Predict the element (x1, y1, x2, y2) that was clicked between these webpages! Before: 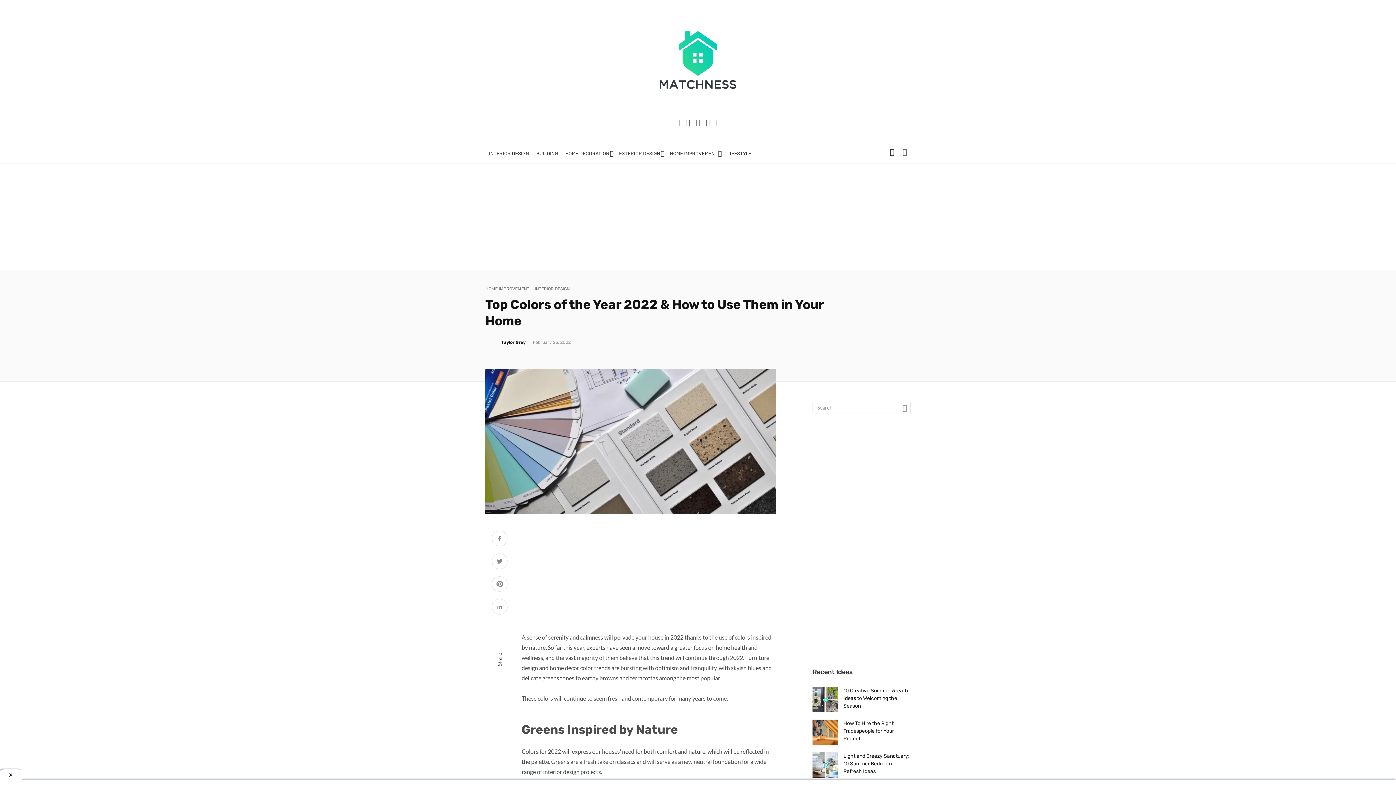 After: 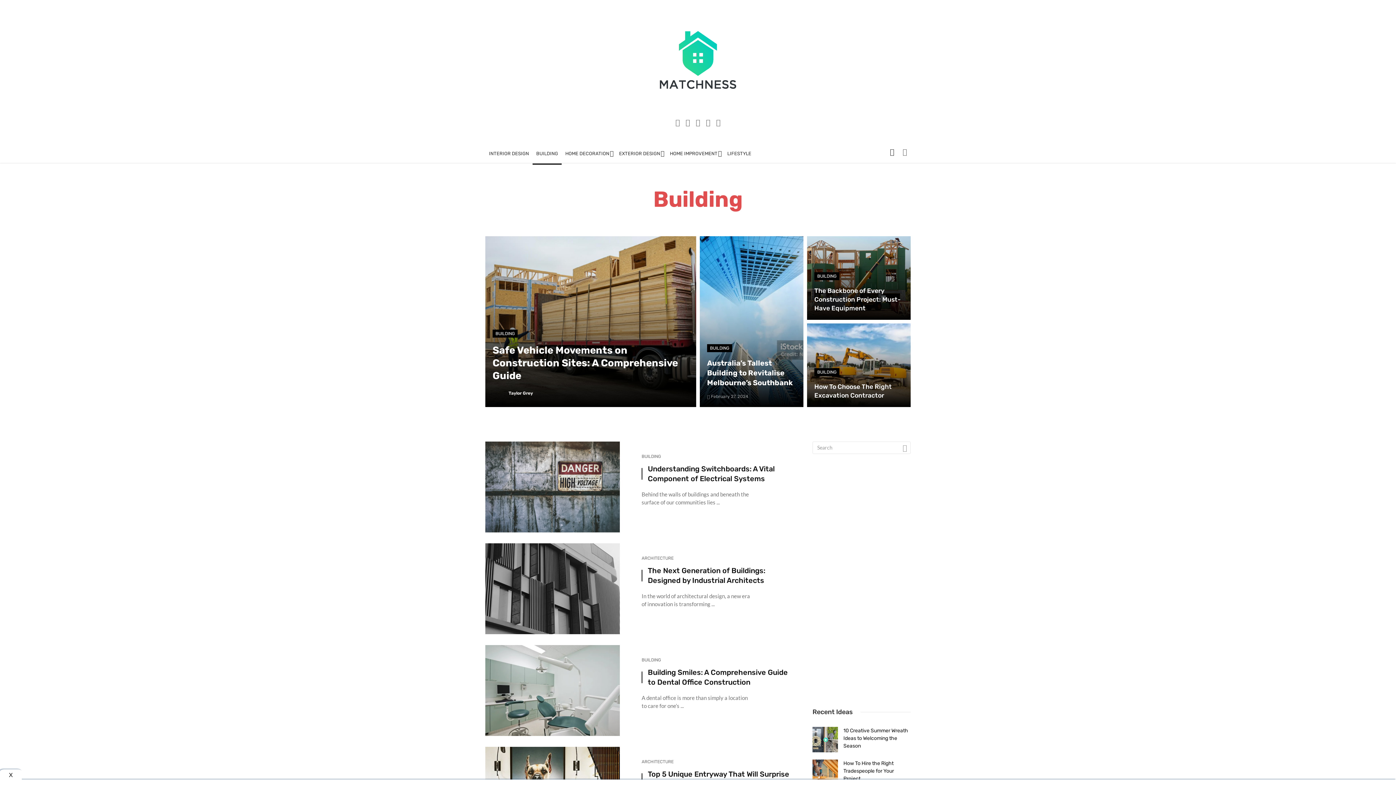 Action: label: BUILDING bbox: (532, 142, 561, 164)